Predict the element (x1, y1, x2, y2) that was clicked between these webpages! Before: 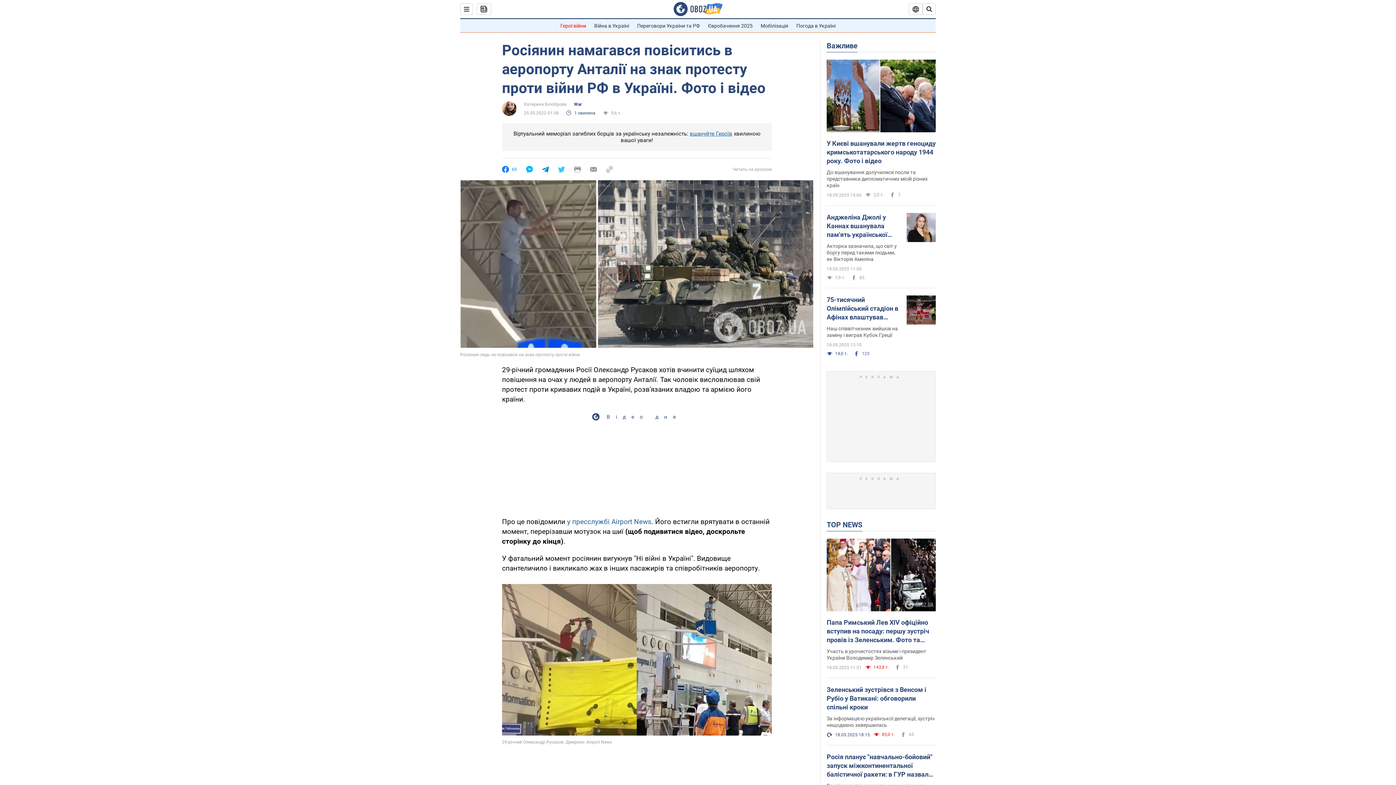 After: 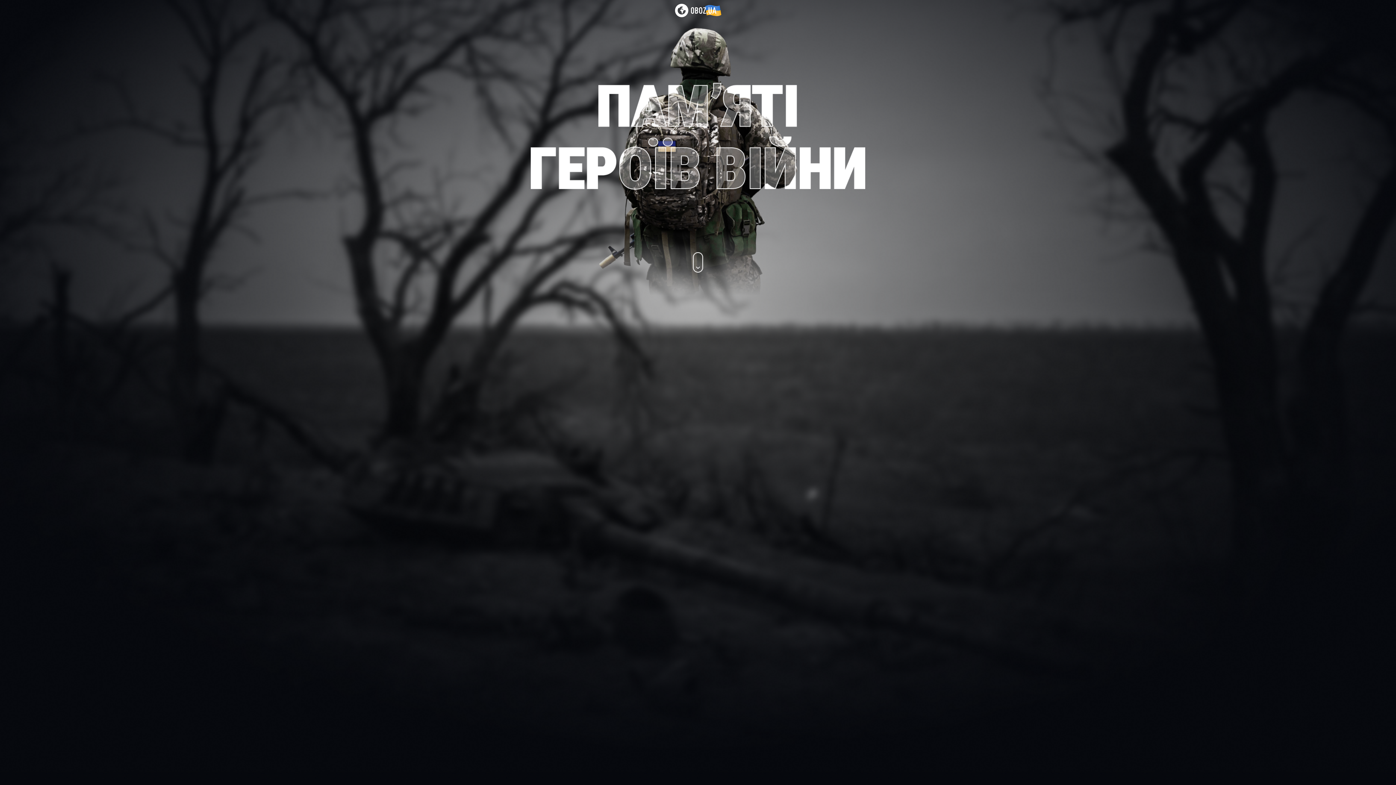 Action: bbox: (560, 22, 586, 28) label: Герої війни